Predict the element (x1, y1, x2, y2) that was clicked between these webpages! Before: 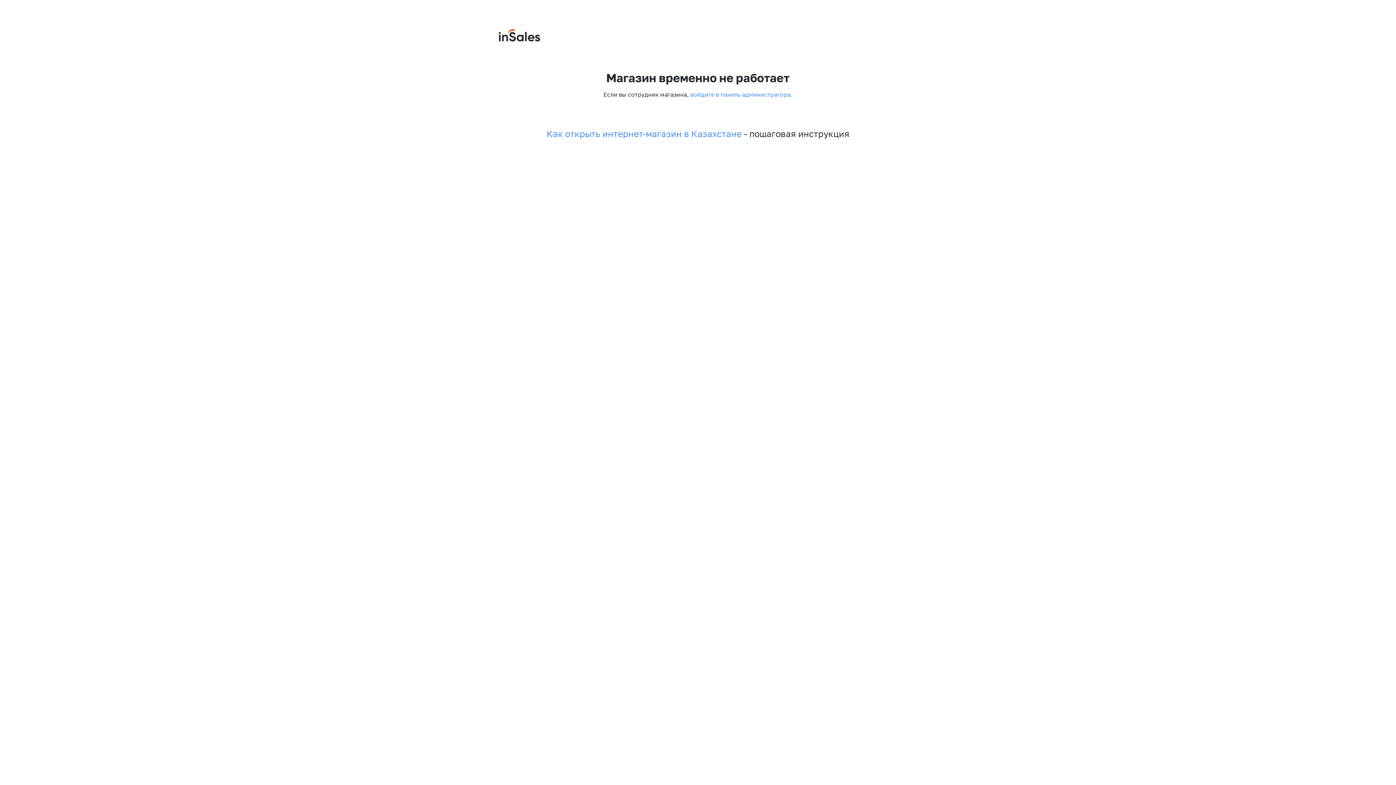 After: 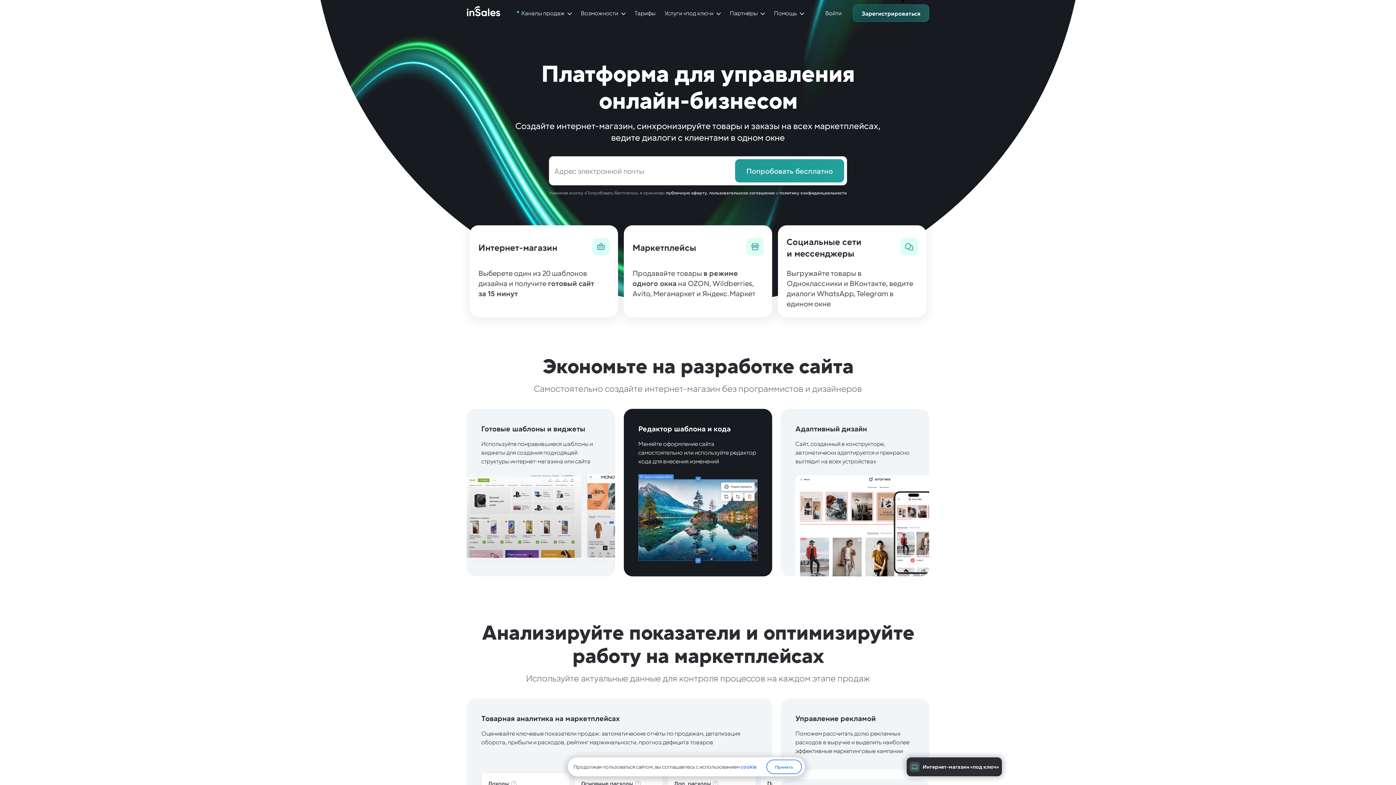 Action: bbox: (498, 29, 540, 41)